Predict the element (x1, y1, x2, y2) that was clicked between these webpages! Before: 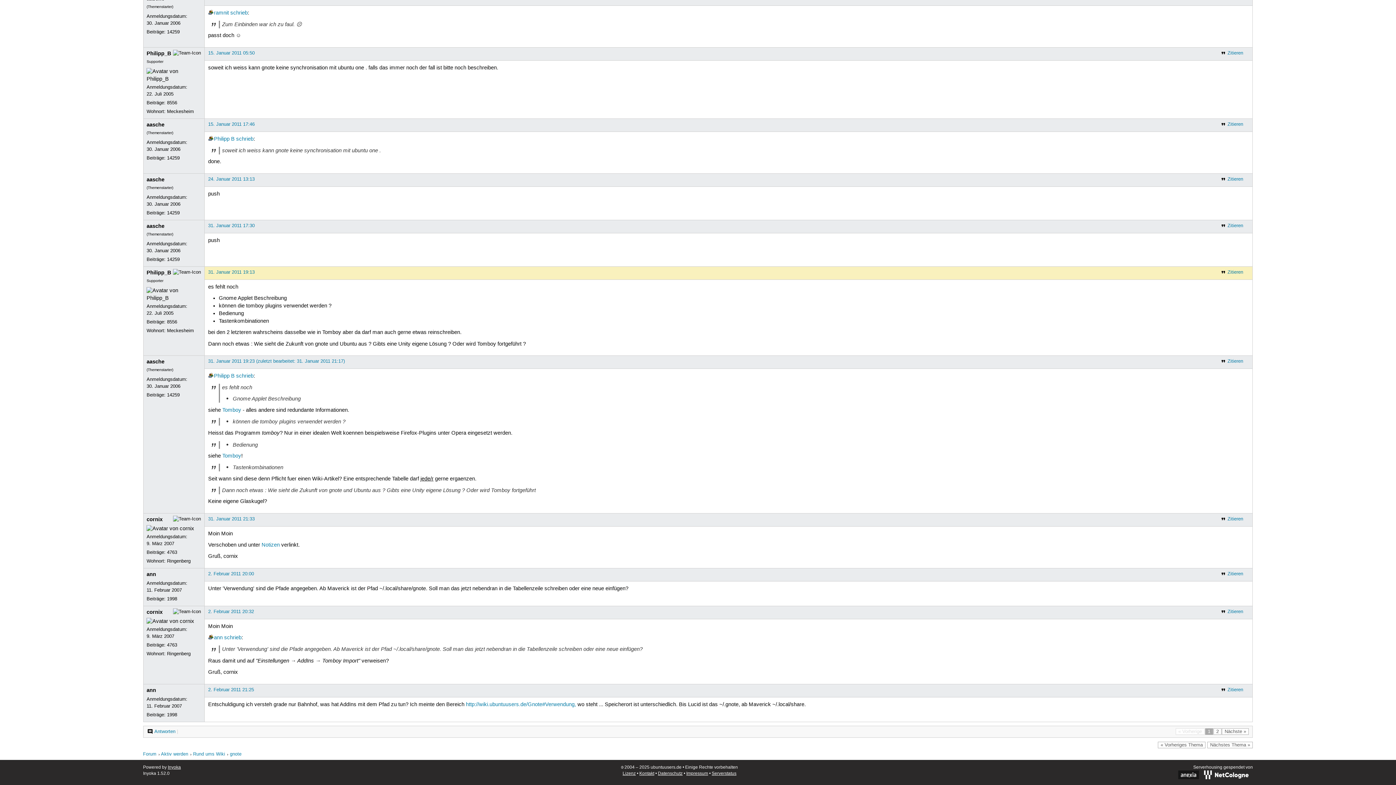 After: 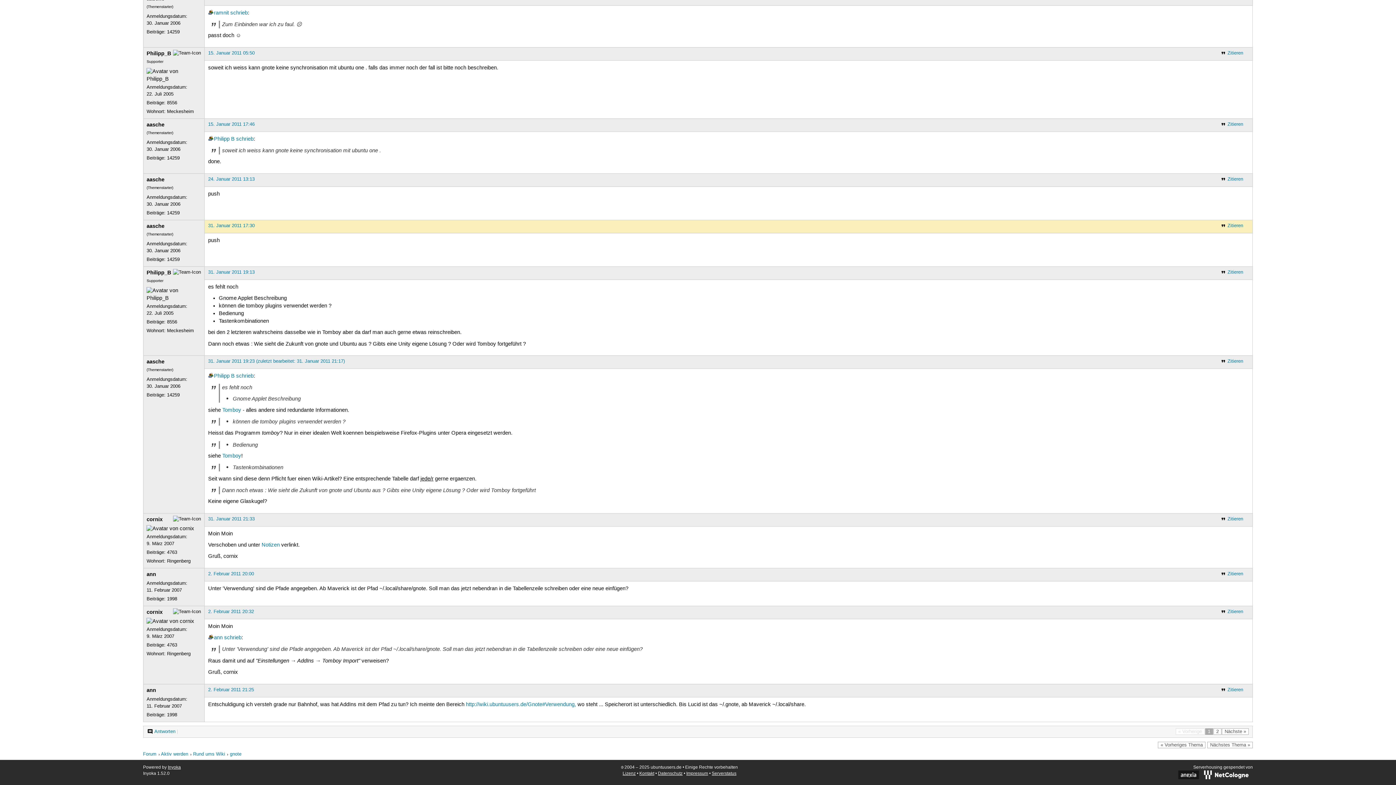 Action: bbox: (208, 222, 254, 228) label: 31. Januar 2011 17:30